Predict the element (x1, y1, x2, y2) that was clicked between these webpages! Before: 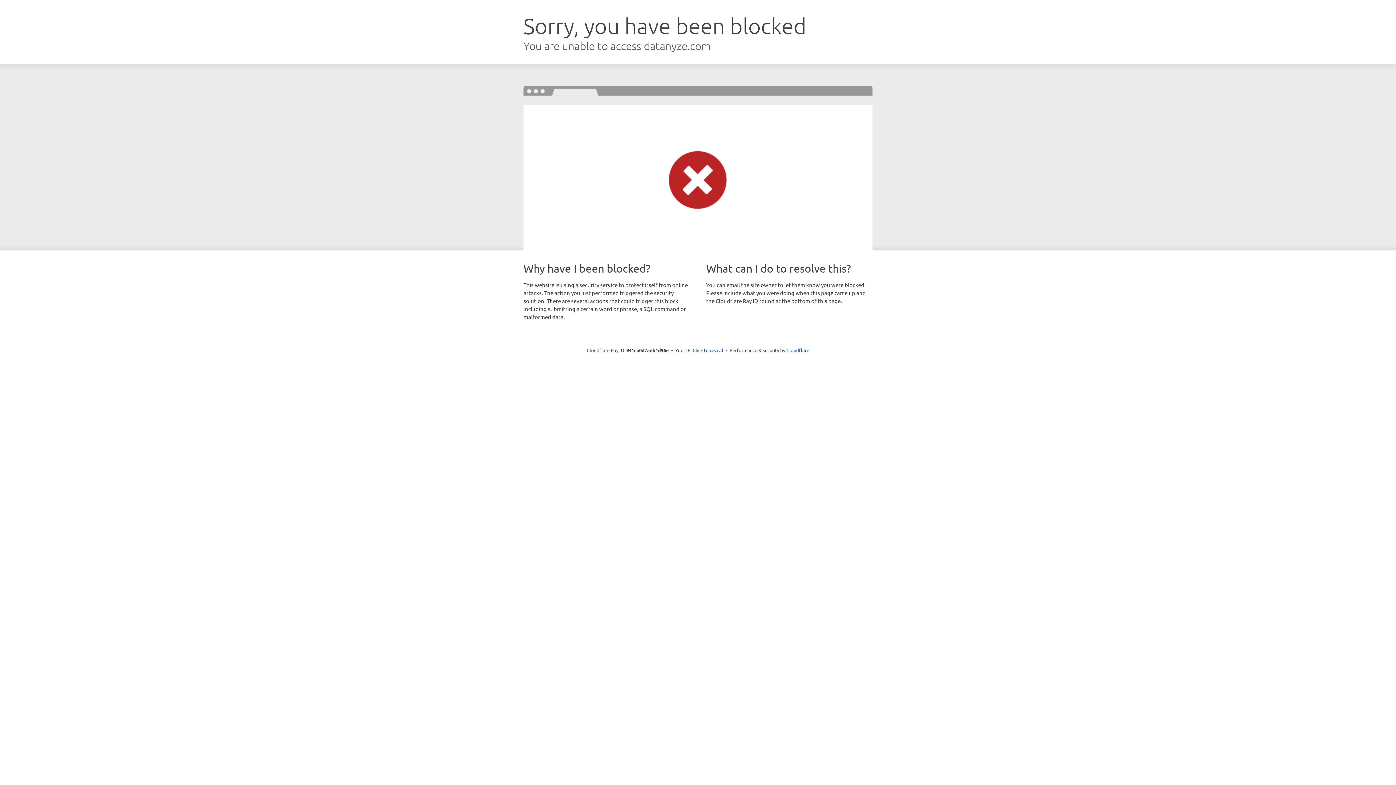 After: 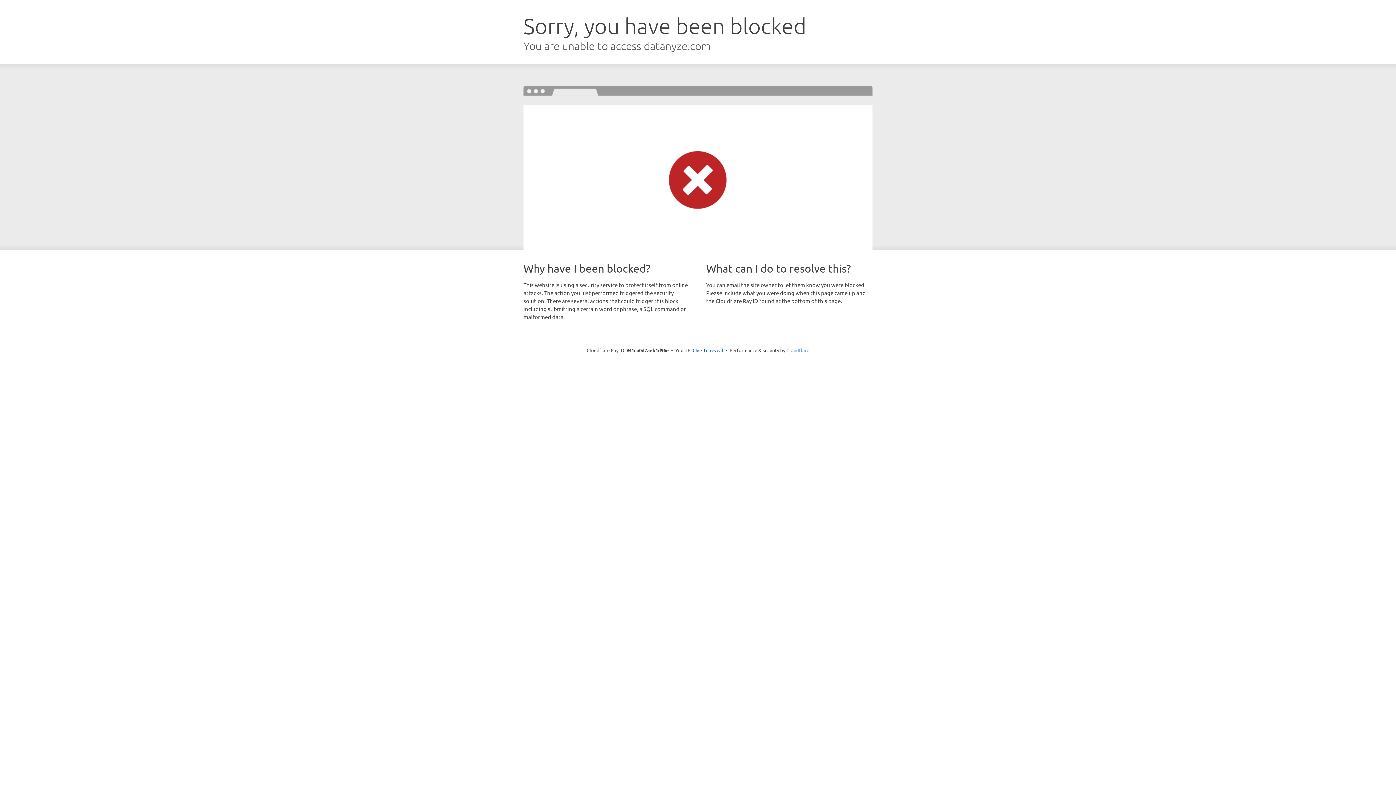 Action: label: Cloudflare bbox: (786, 347, 809, 353)